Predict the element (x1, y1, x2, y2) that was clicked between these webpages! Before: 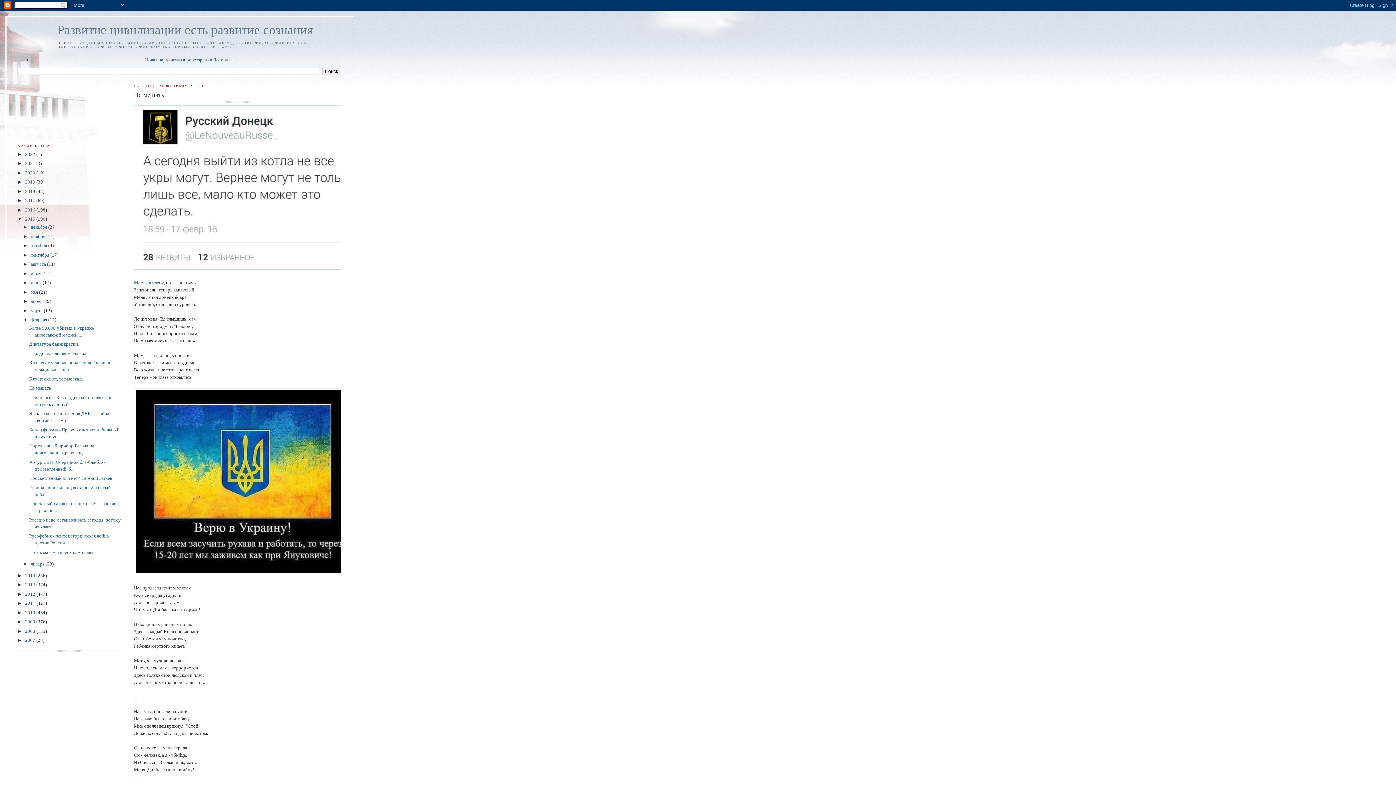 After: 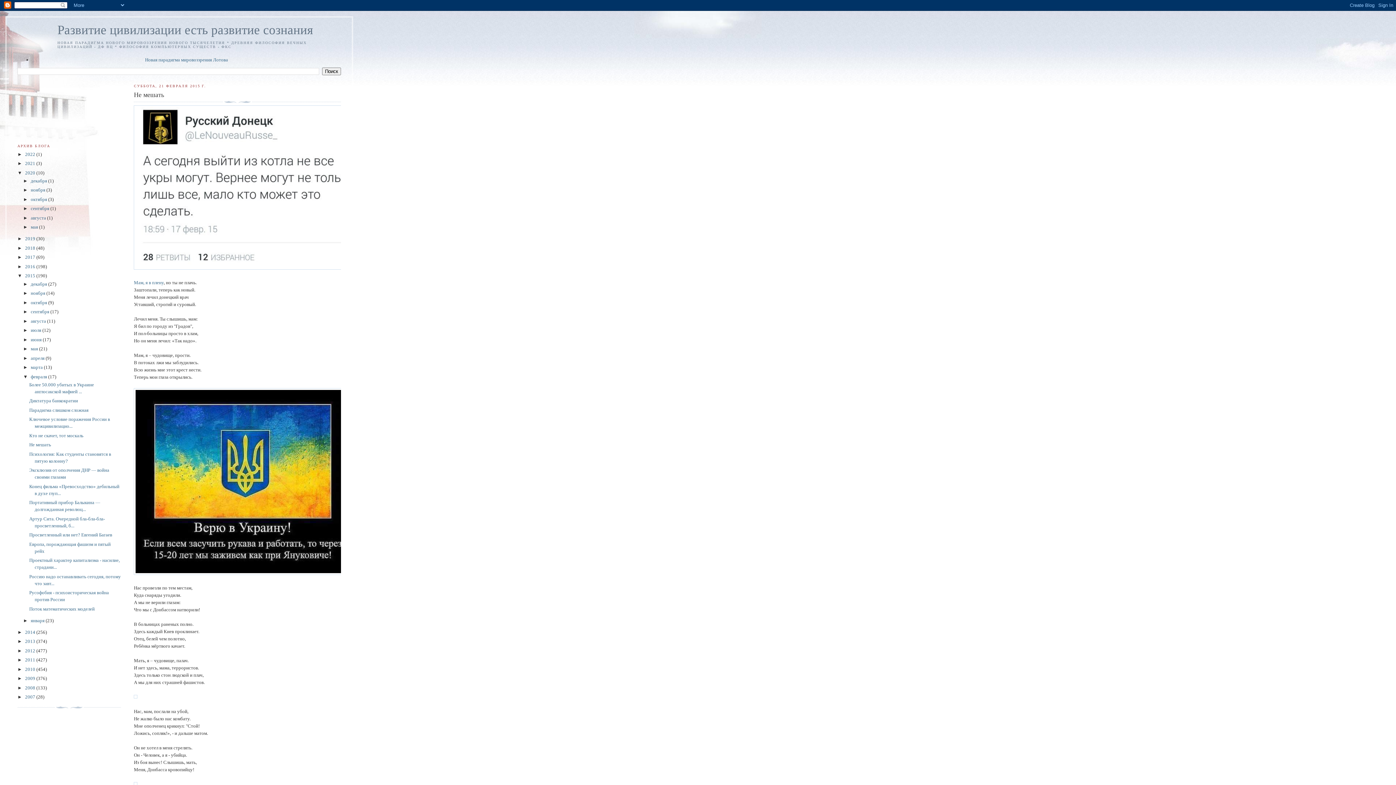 Action: bbox: (17, 170, 25, 175) label: ►  